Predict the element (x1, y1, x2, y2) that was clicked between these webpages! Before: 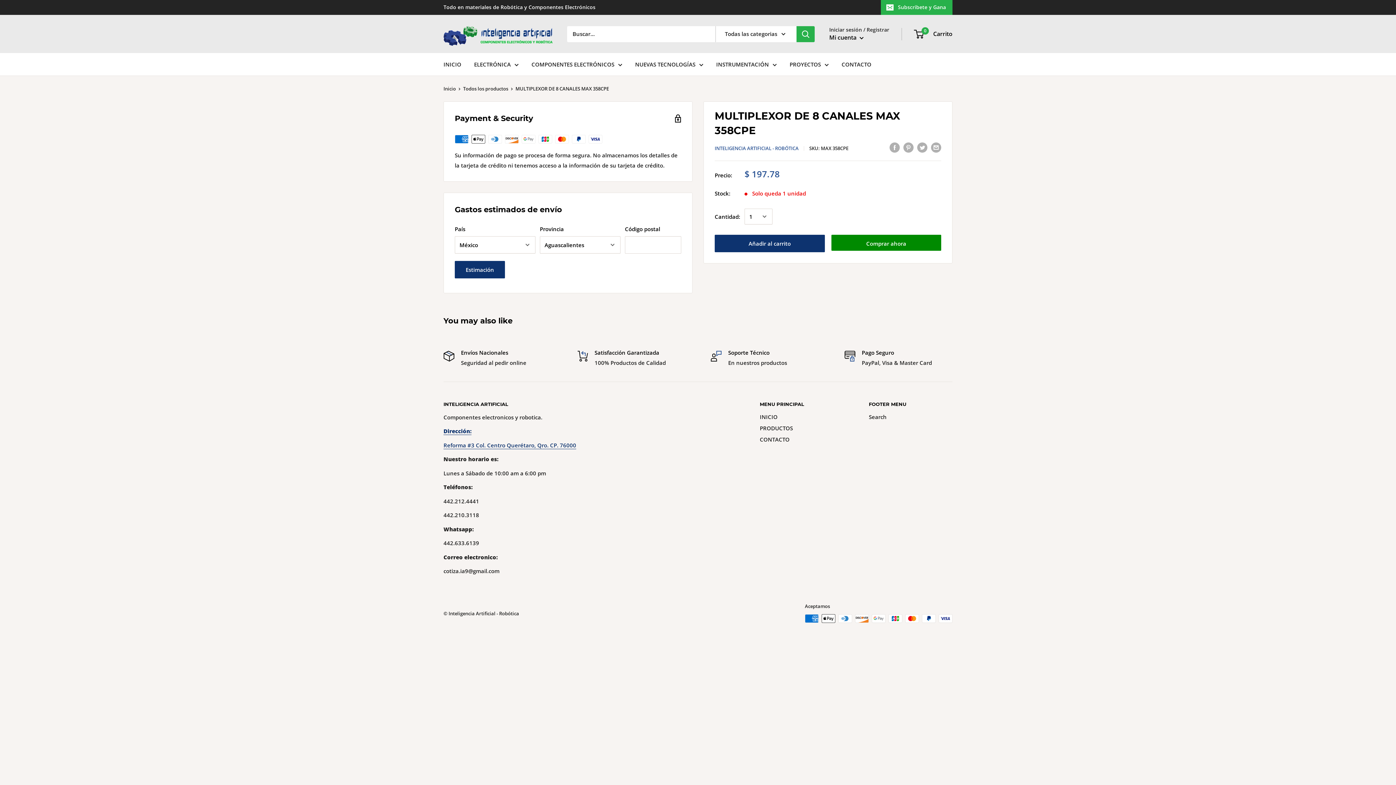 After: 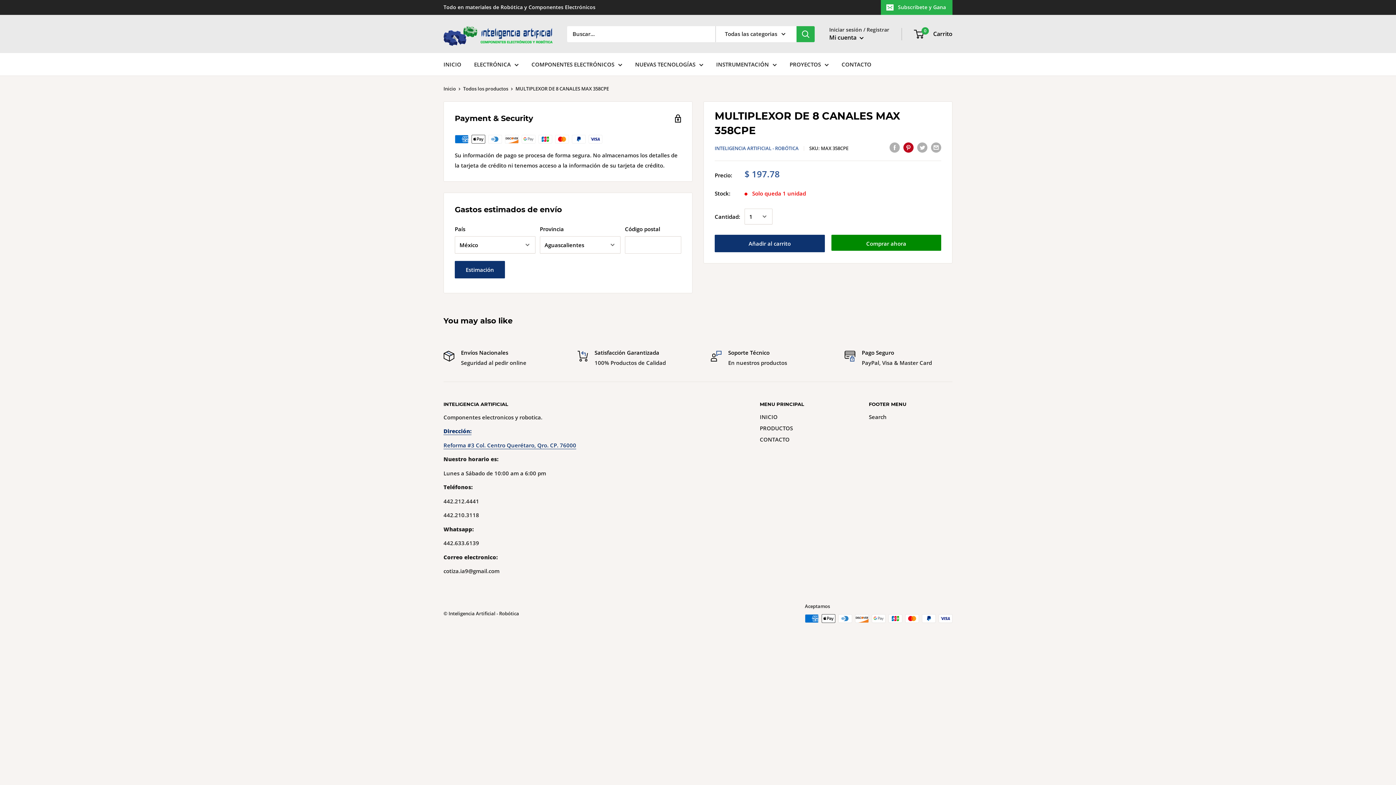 Action: label: Pin en Pinterest bbox: (903, 141, 913, 152)